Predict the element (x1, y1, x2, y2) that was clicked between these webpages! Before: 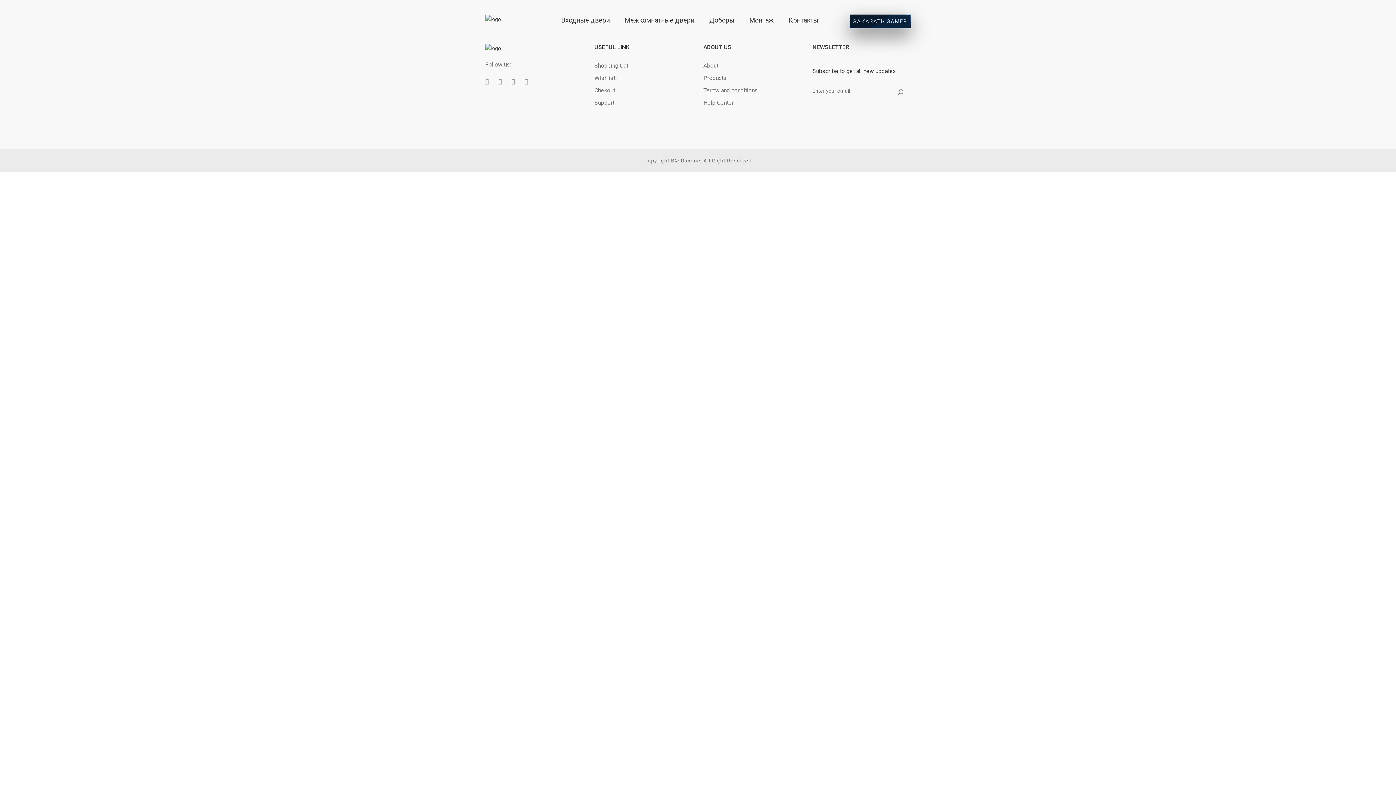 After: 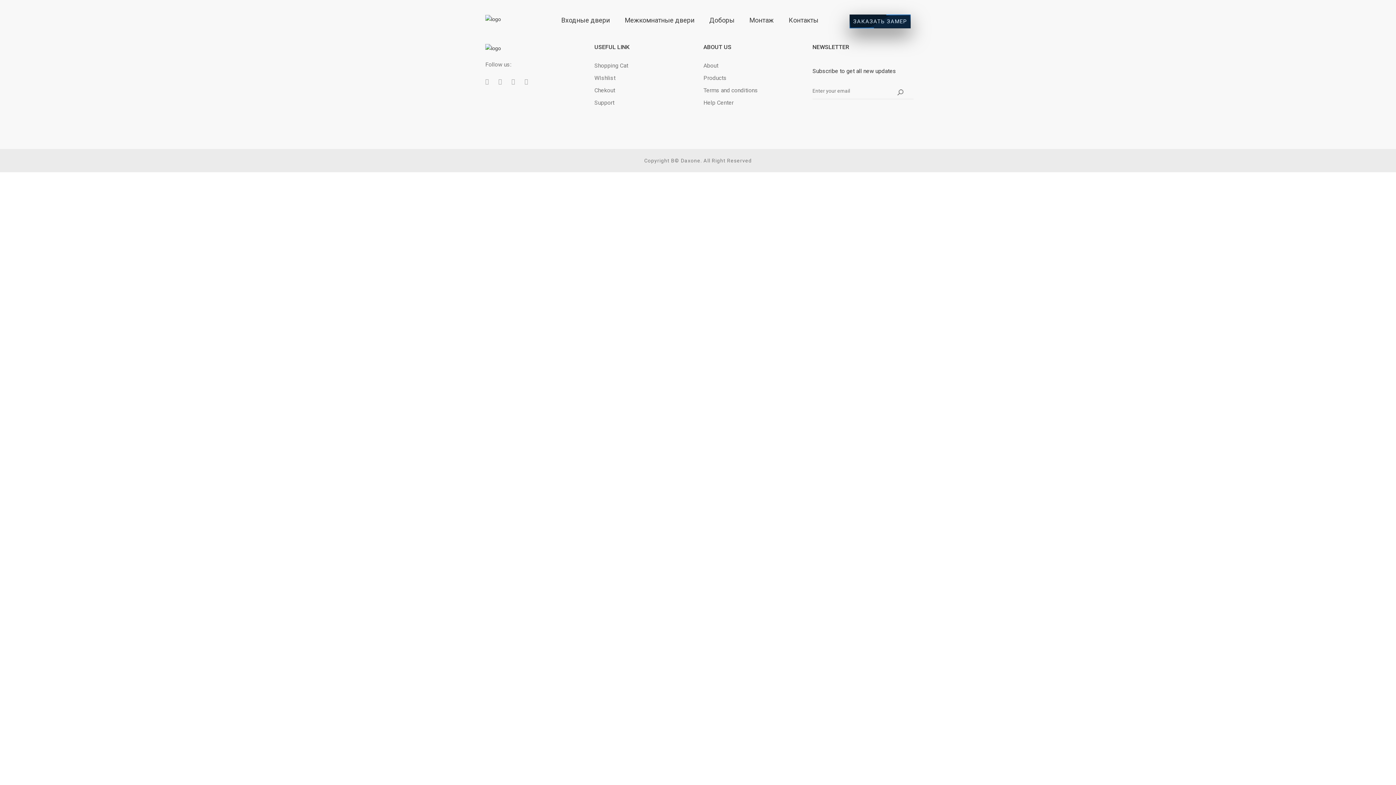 Action: bbox: (594, 74, 615, 81) label: WIshlist